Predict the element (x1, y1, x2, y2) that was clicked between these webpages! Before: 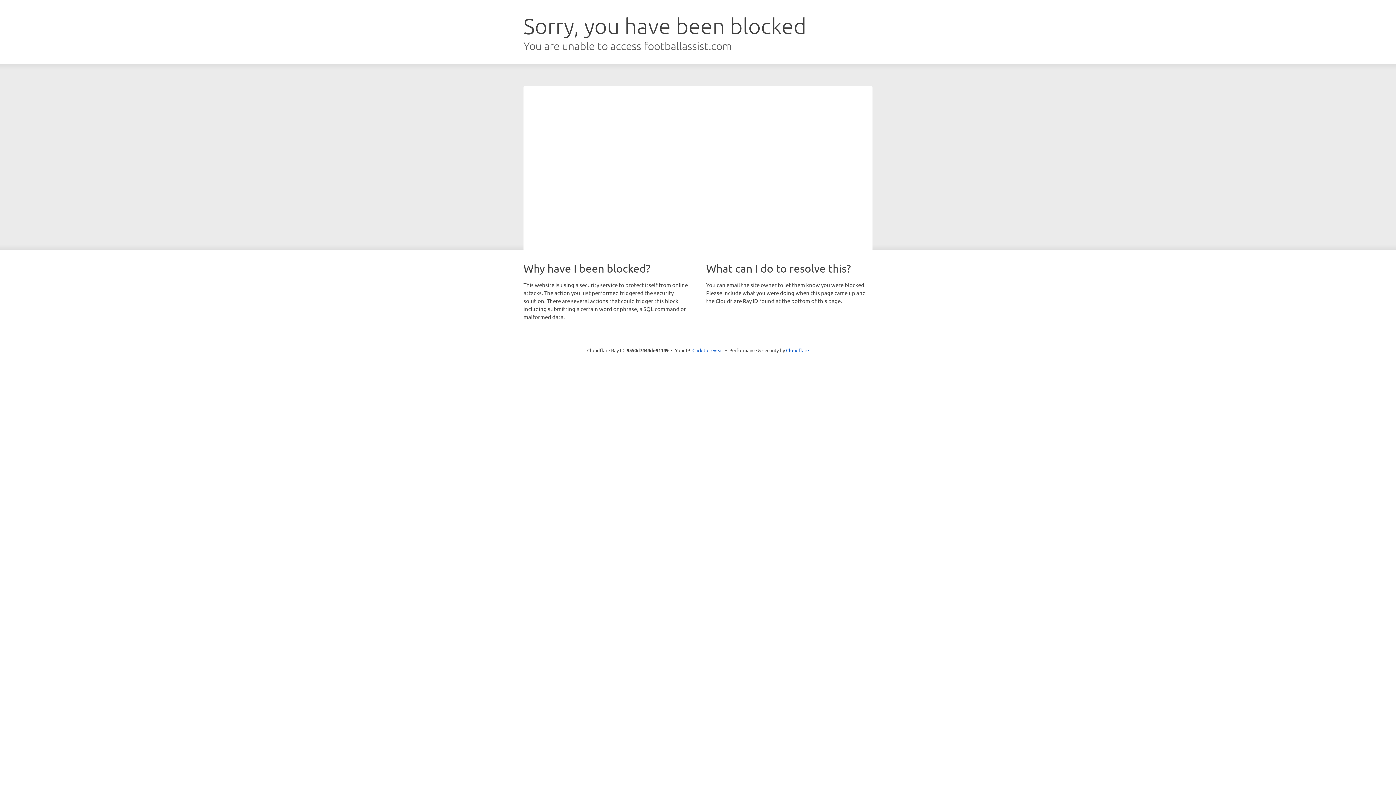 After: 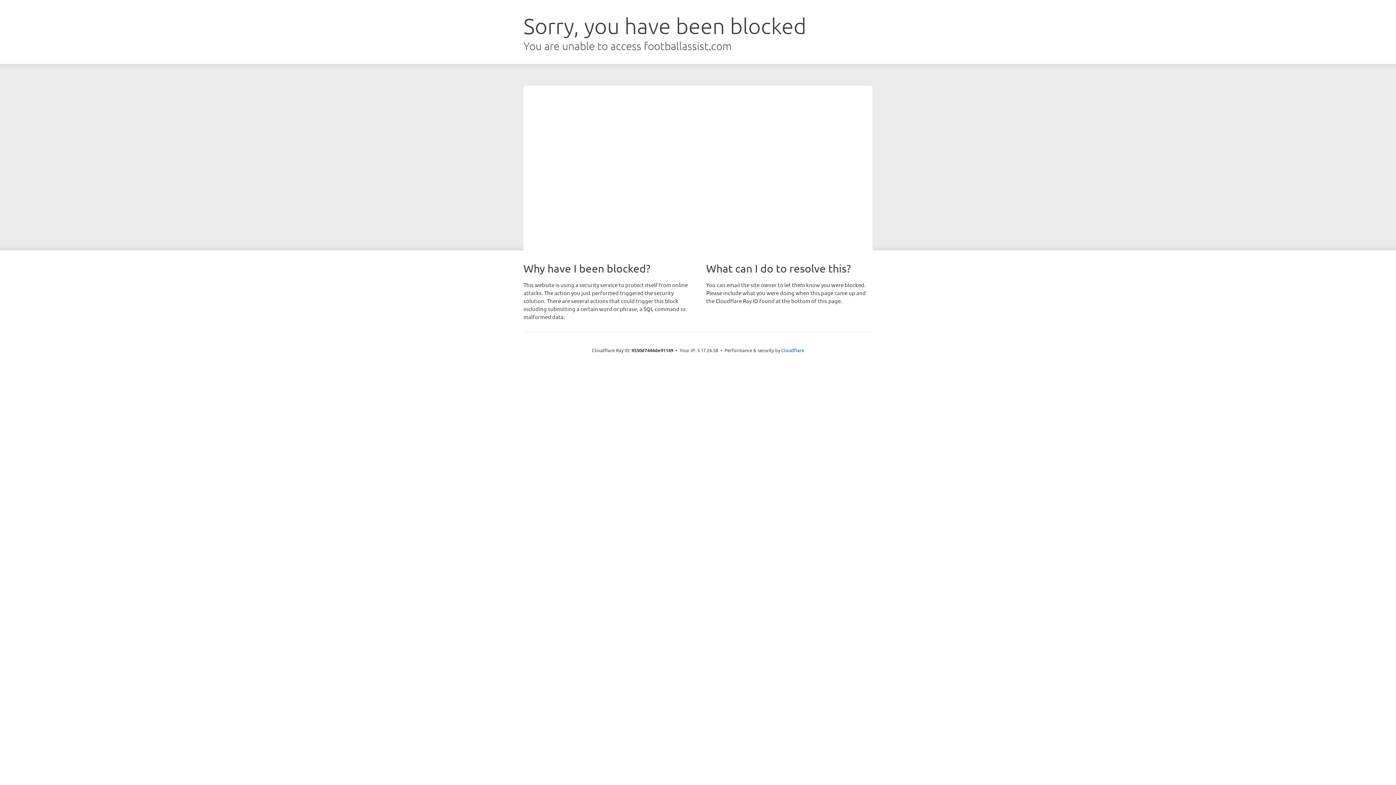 Action: label: Click to reveal bbox: (692, 346, 723, 353)